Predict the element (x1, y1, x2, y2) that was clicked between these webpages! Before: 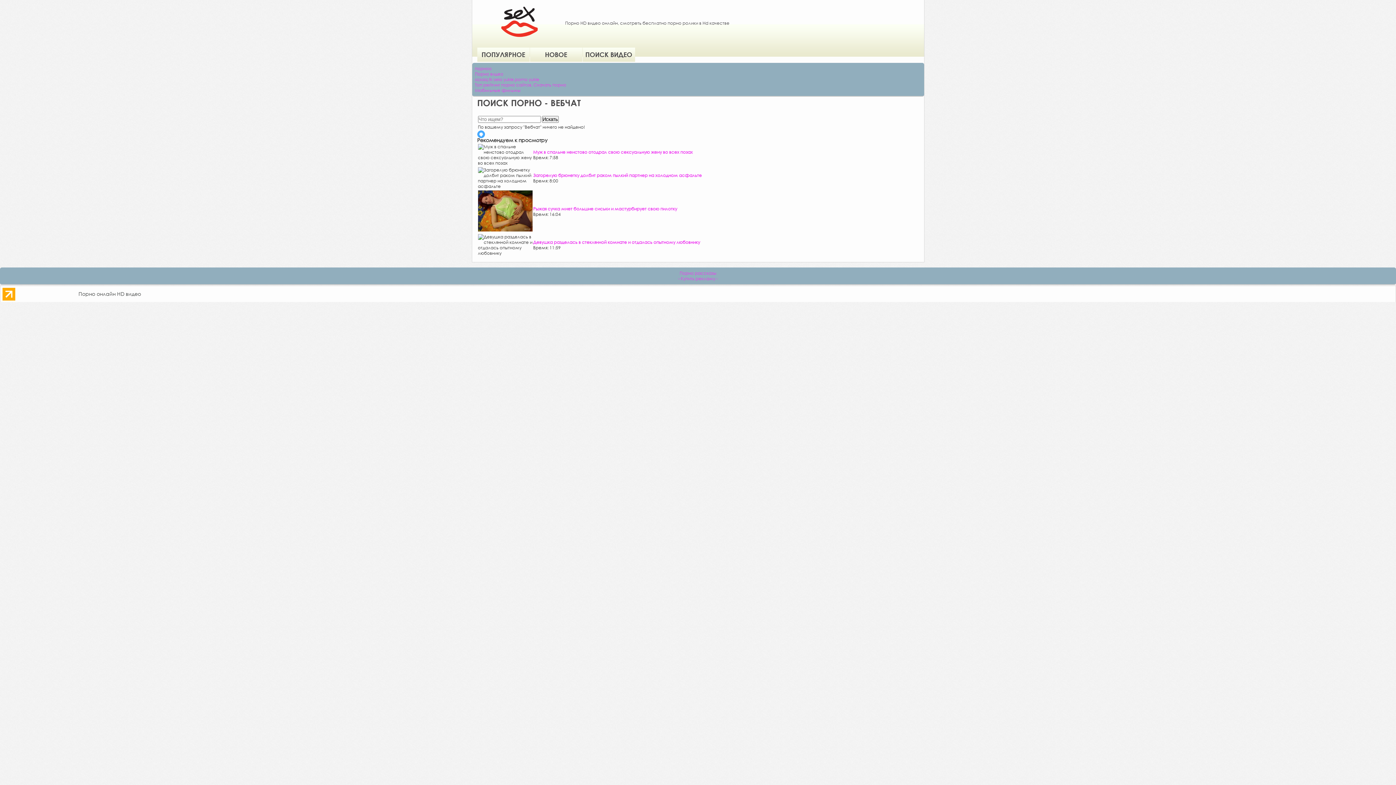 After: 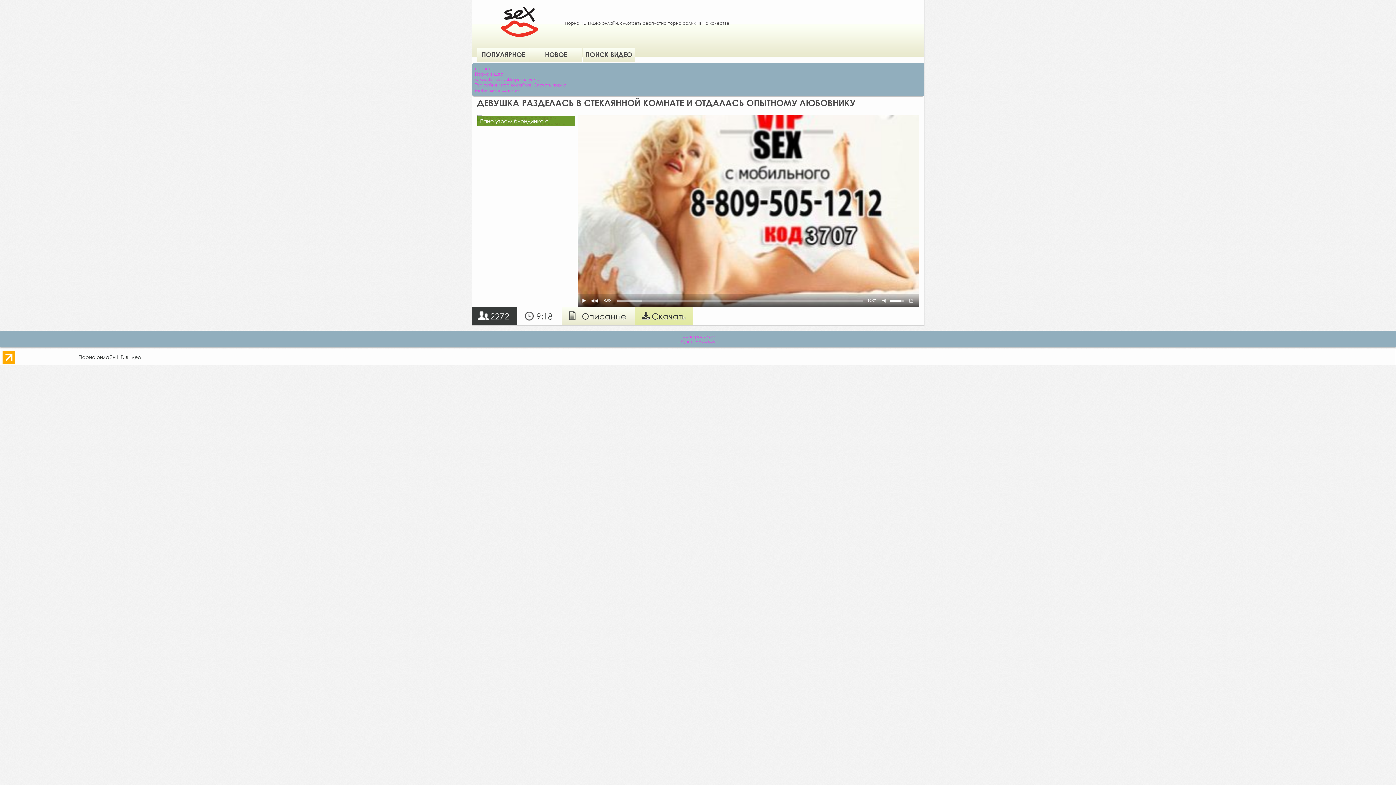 Action: bbox: (533, 239, 700, 245) label: Девушка разделась в стеклянной комнате и отдалась опытному любовнику